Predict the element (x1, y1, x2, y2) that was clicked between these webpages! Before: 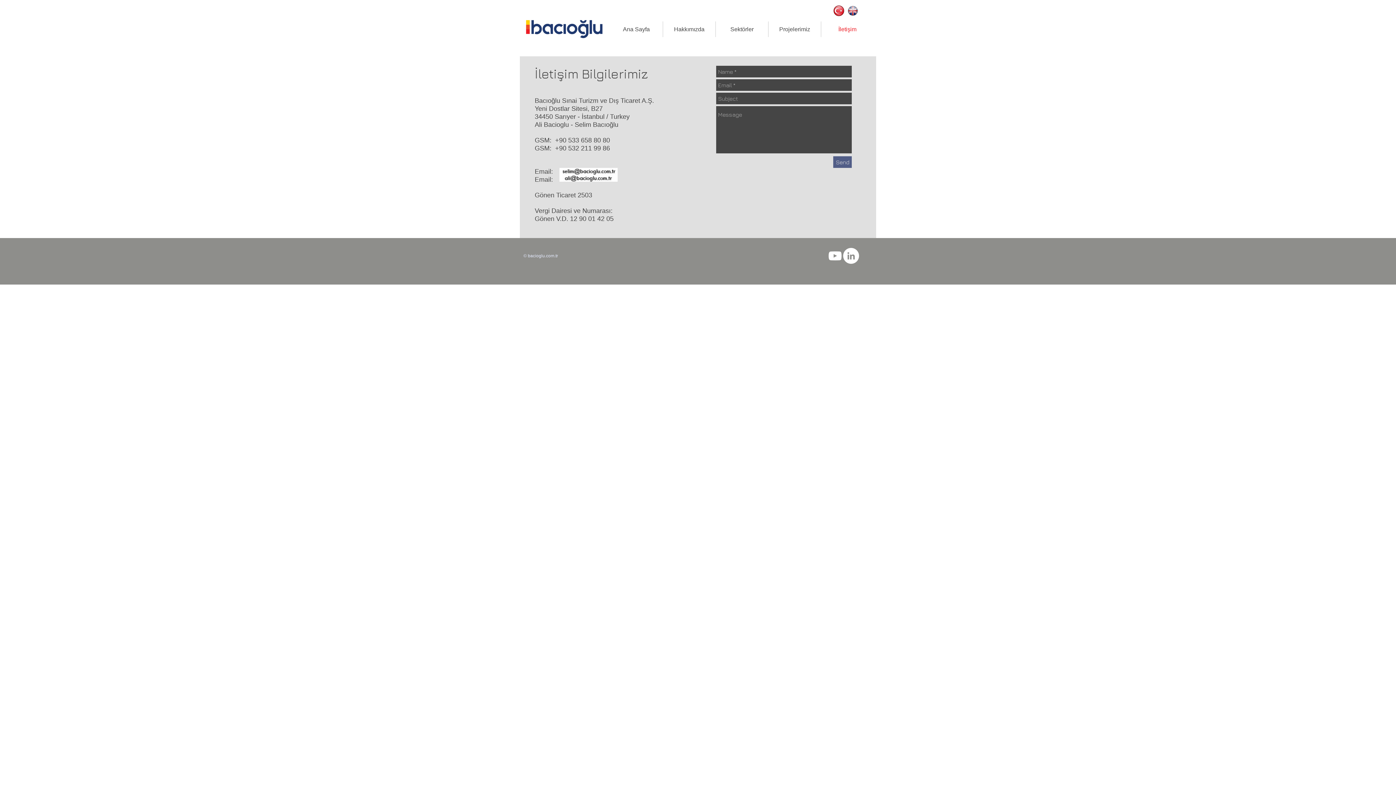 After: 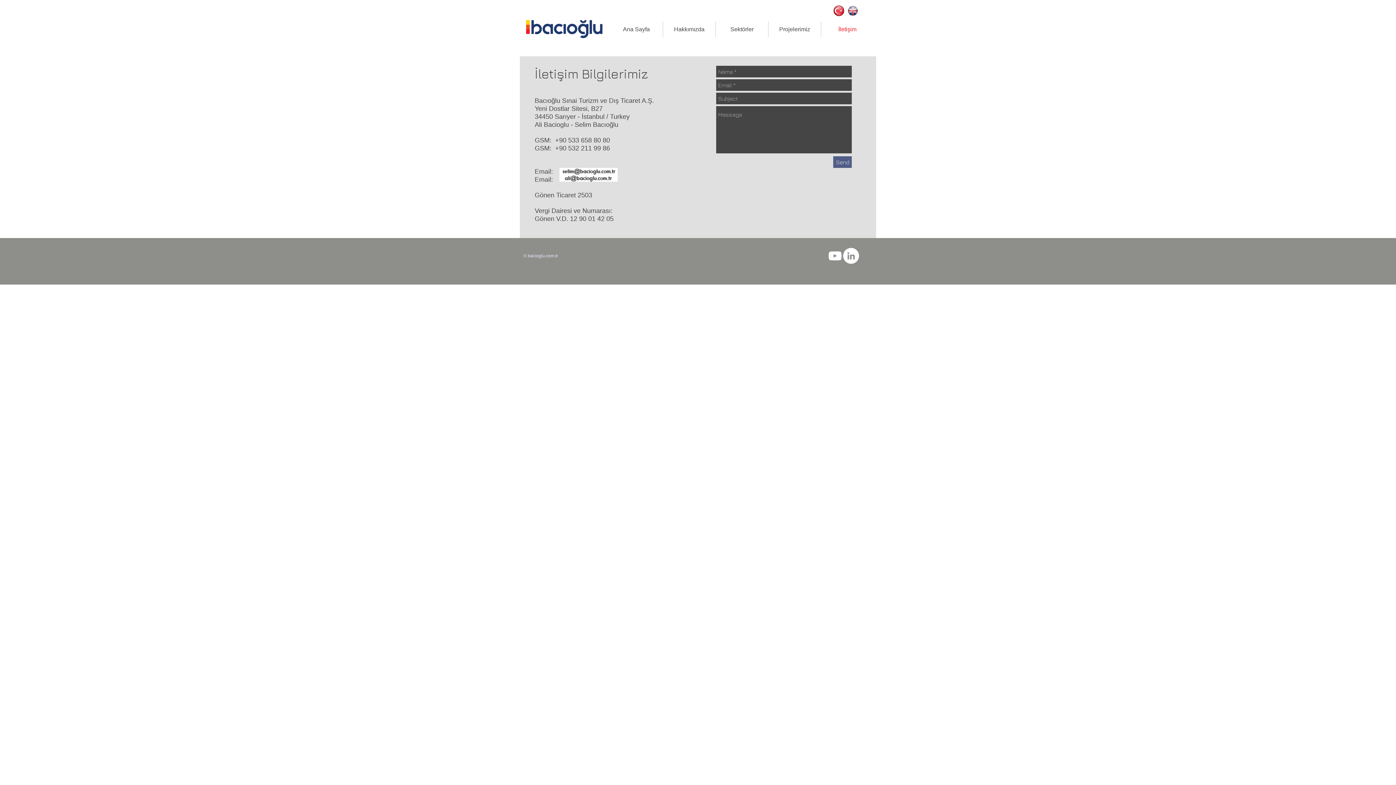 Action: label: LinkedIn bbox: (843, 248, 859, 264)